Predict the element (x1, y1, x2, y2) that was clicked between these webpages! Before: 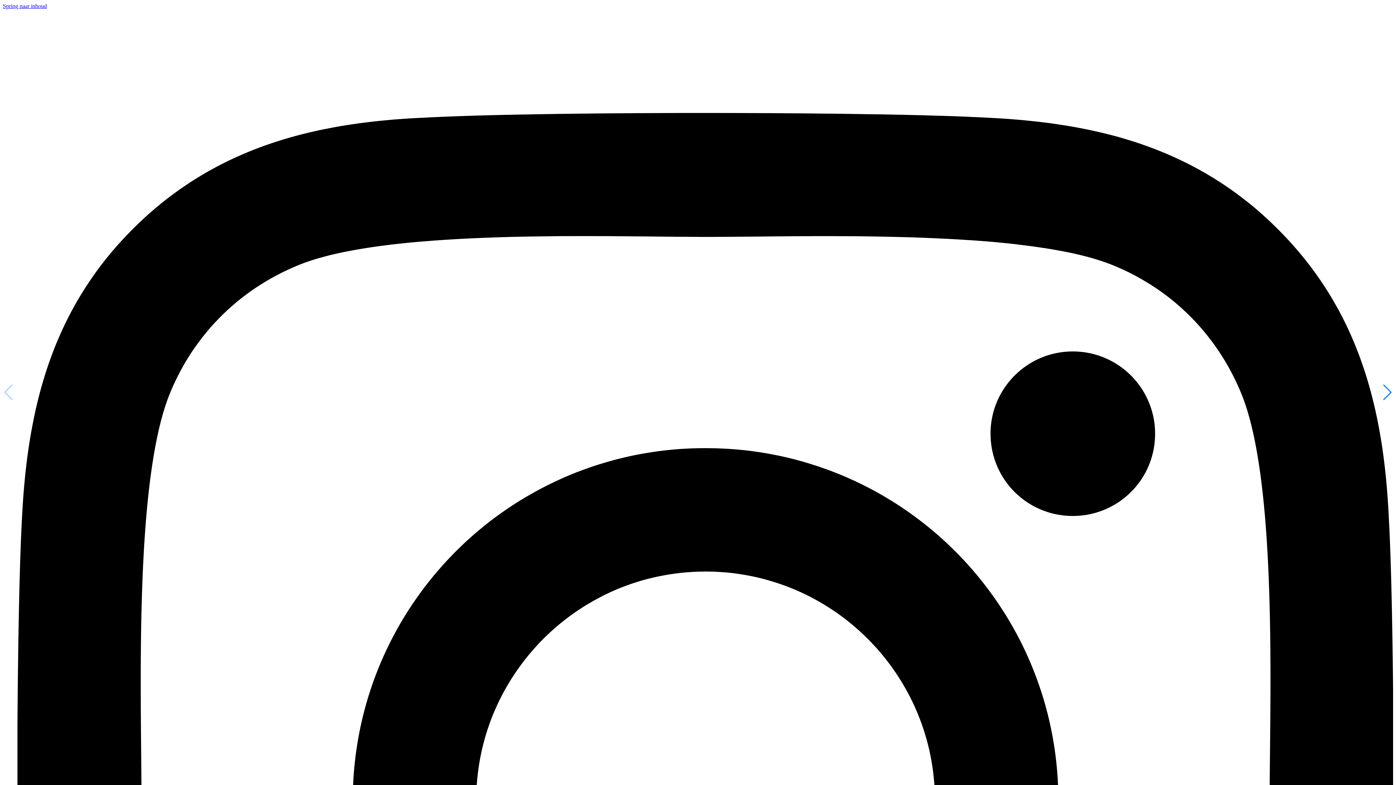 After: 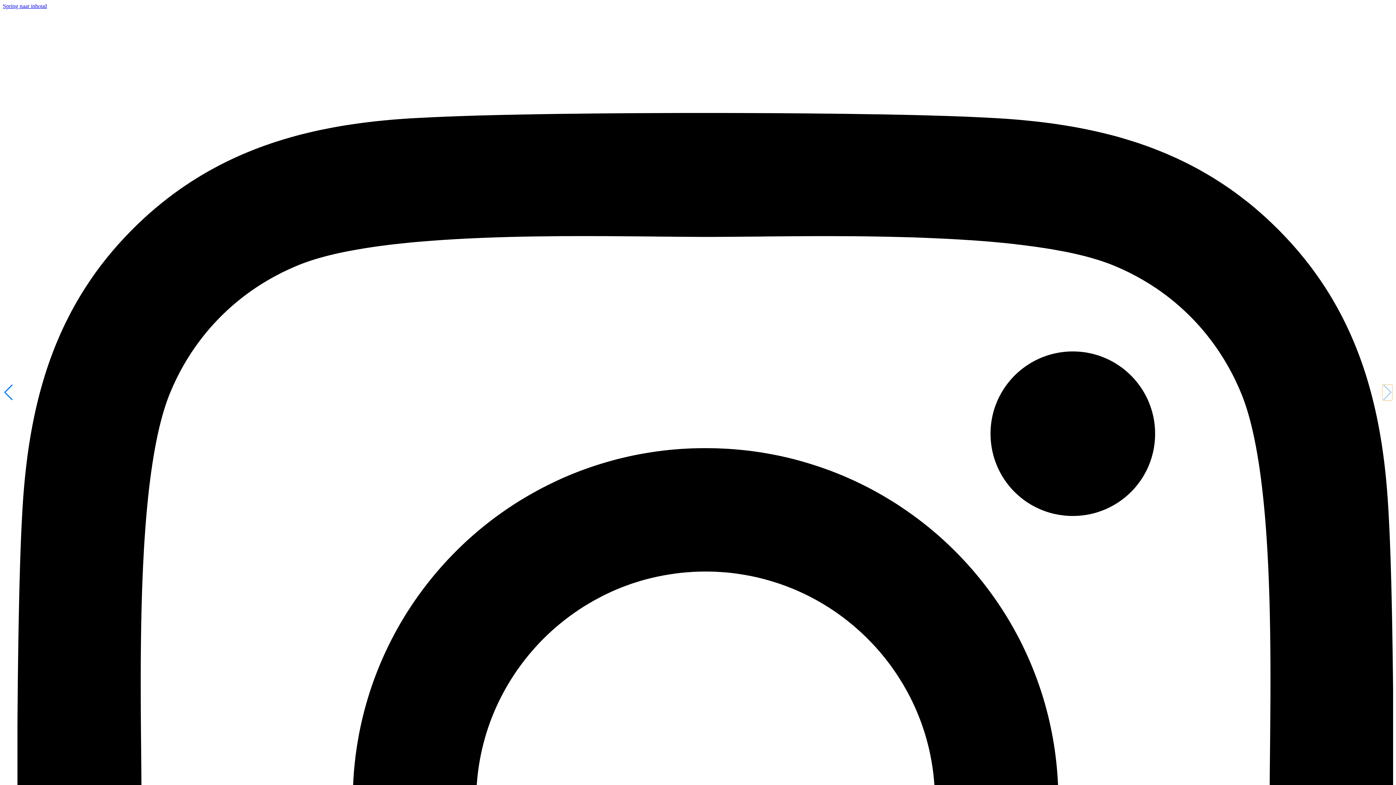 Action: bbox: (1382, 384, 1392, 400) label: Next slide